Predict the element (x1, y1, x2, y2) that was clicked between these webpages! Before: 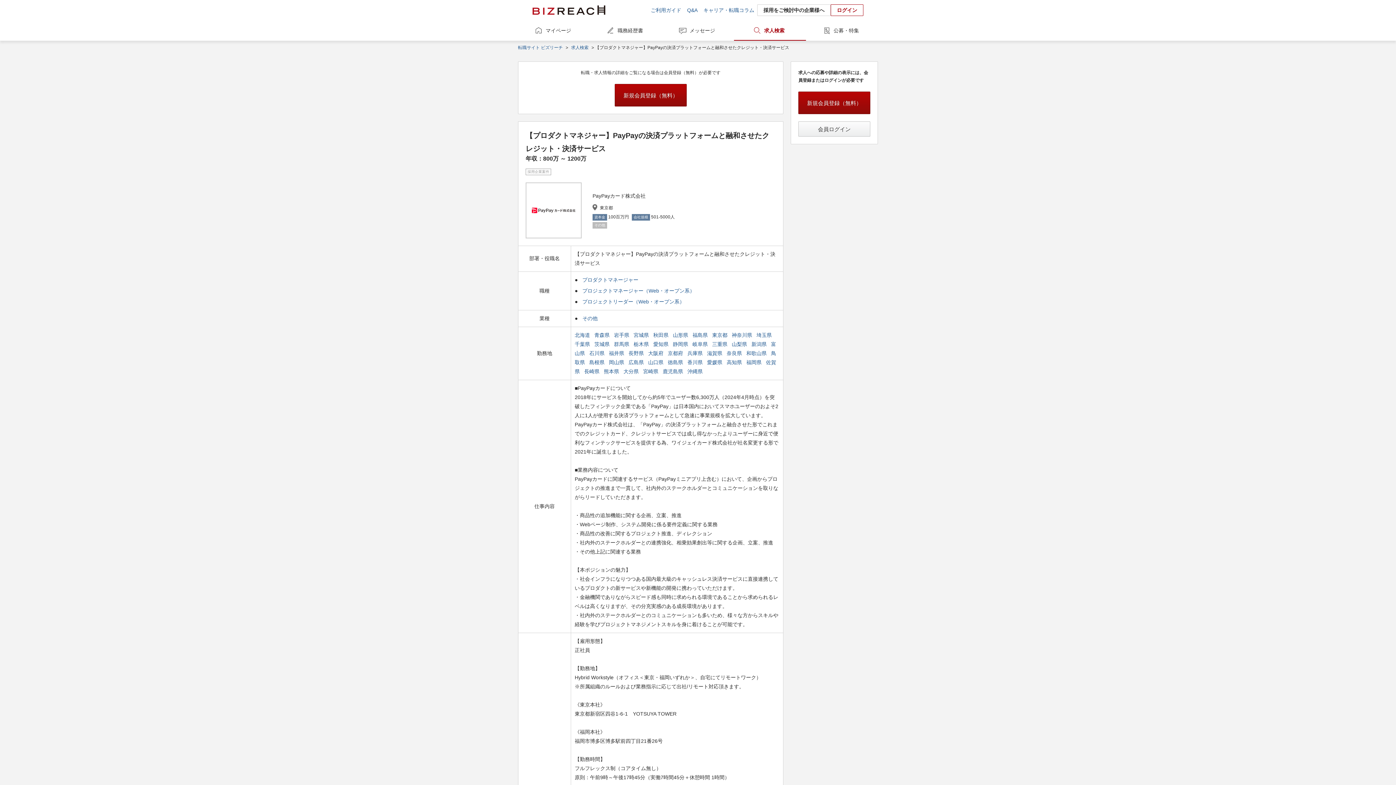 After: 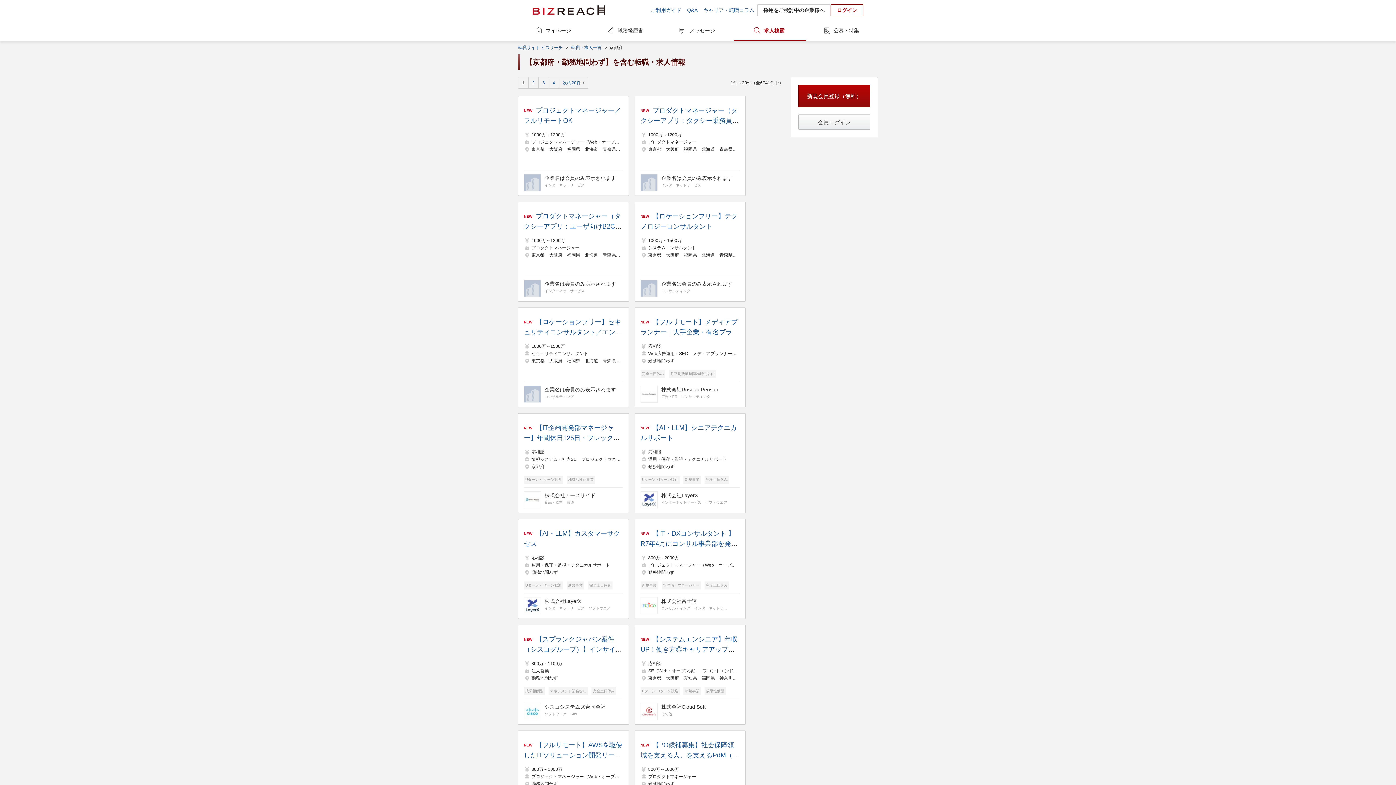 Action: label: 京都府  bbox: (668, 350, 684, 356)